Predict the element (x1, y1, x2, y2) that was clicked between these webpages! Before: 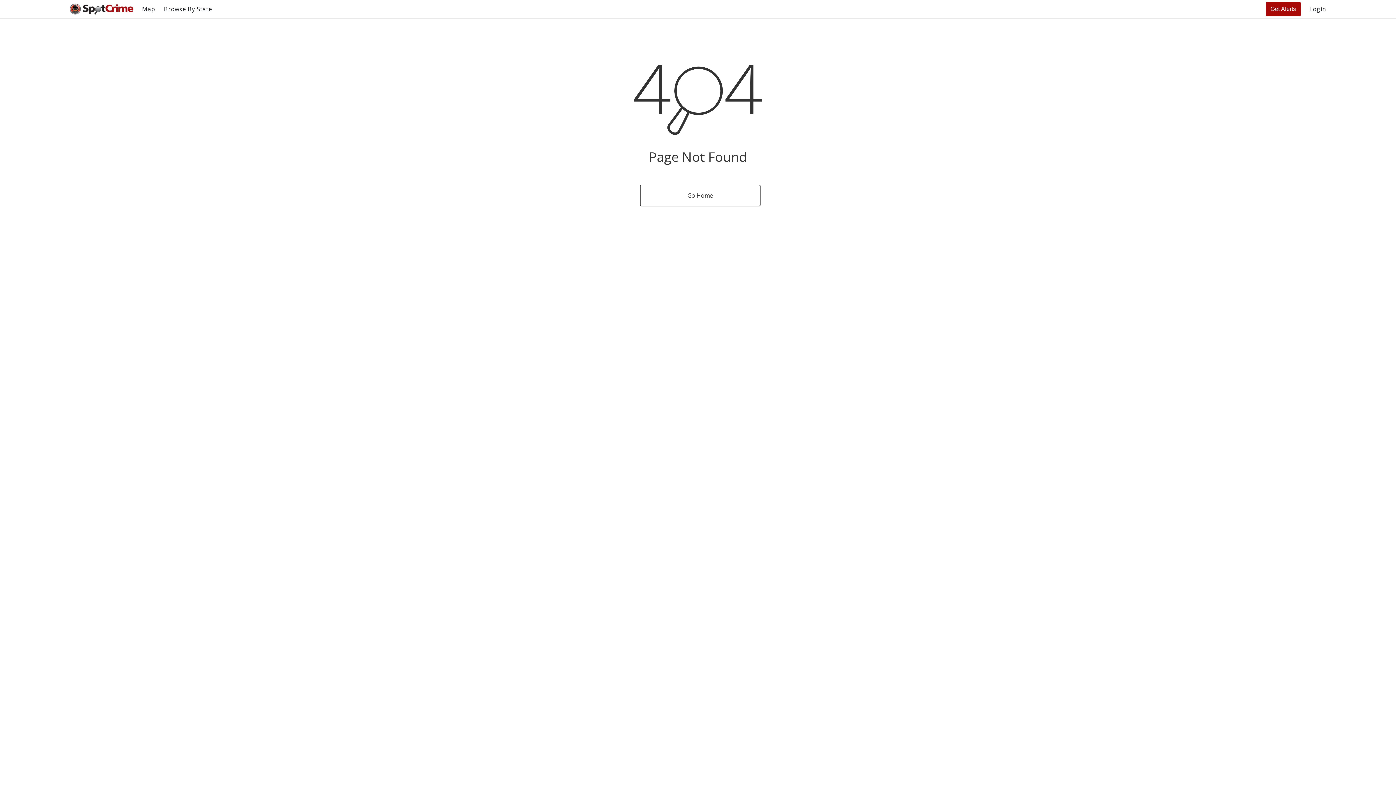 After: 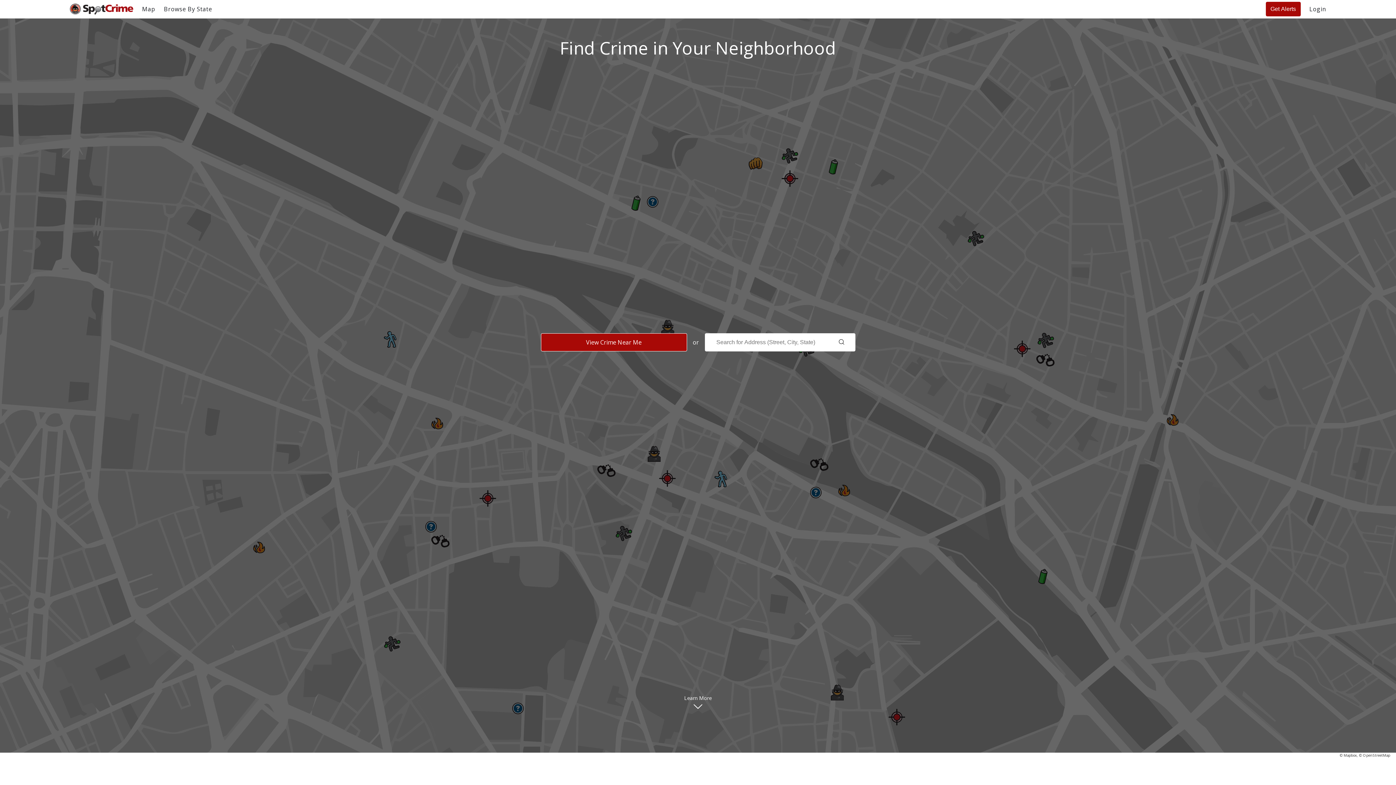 Action: label: Go Home bbox: (640, 184, 760, 206)